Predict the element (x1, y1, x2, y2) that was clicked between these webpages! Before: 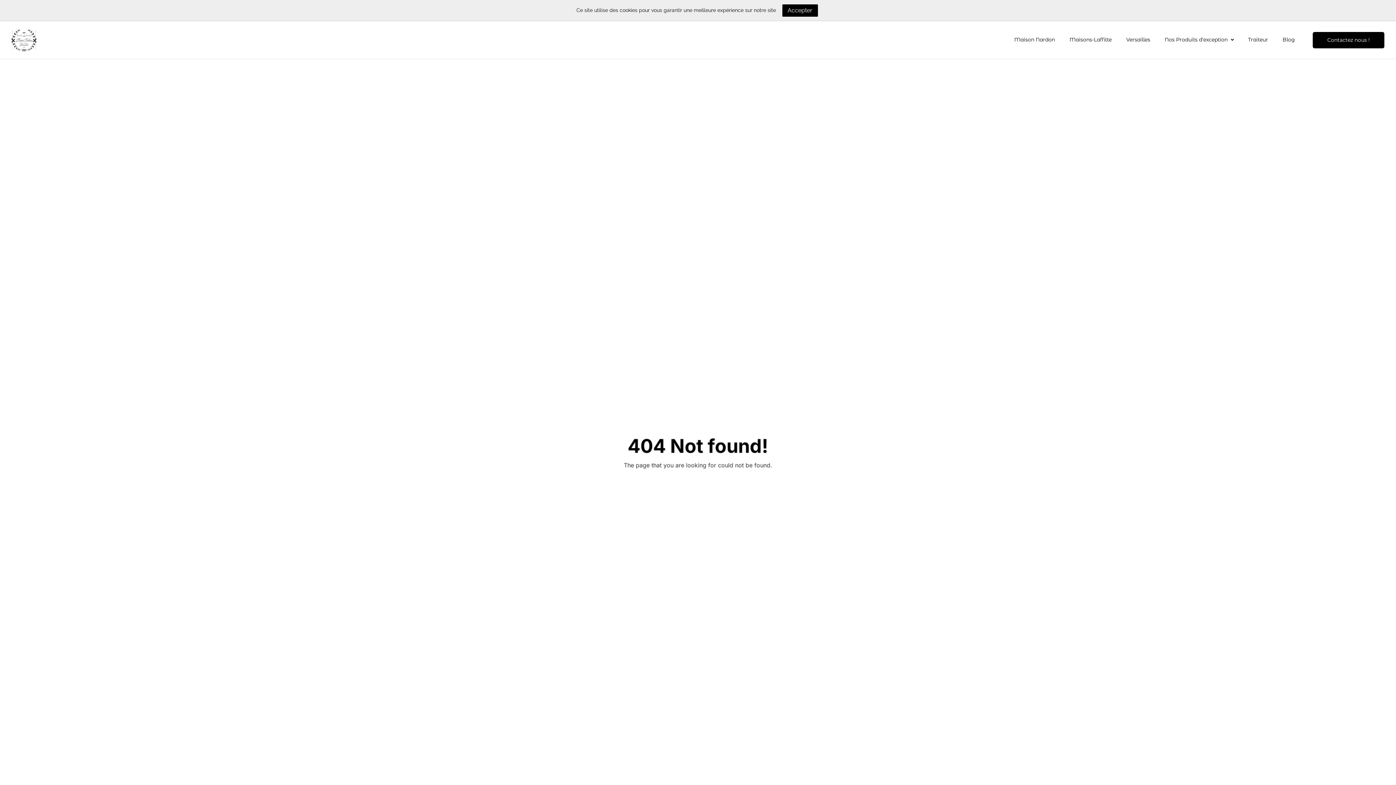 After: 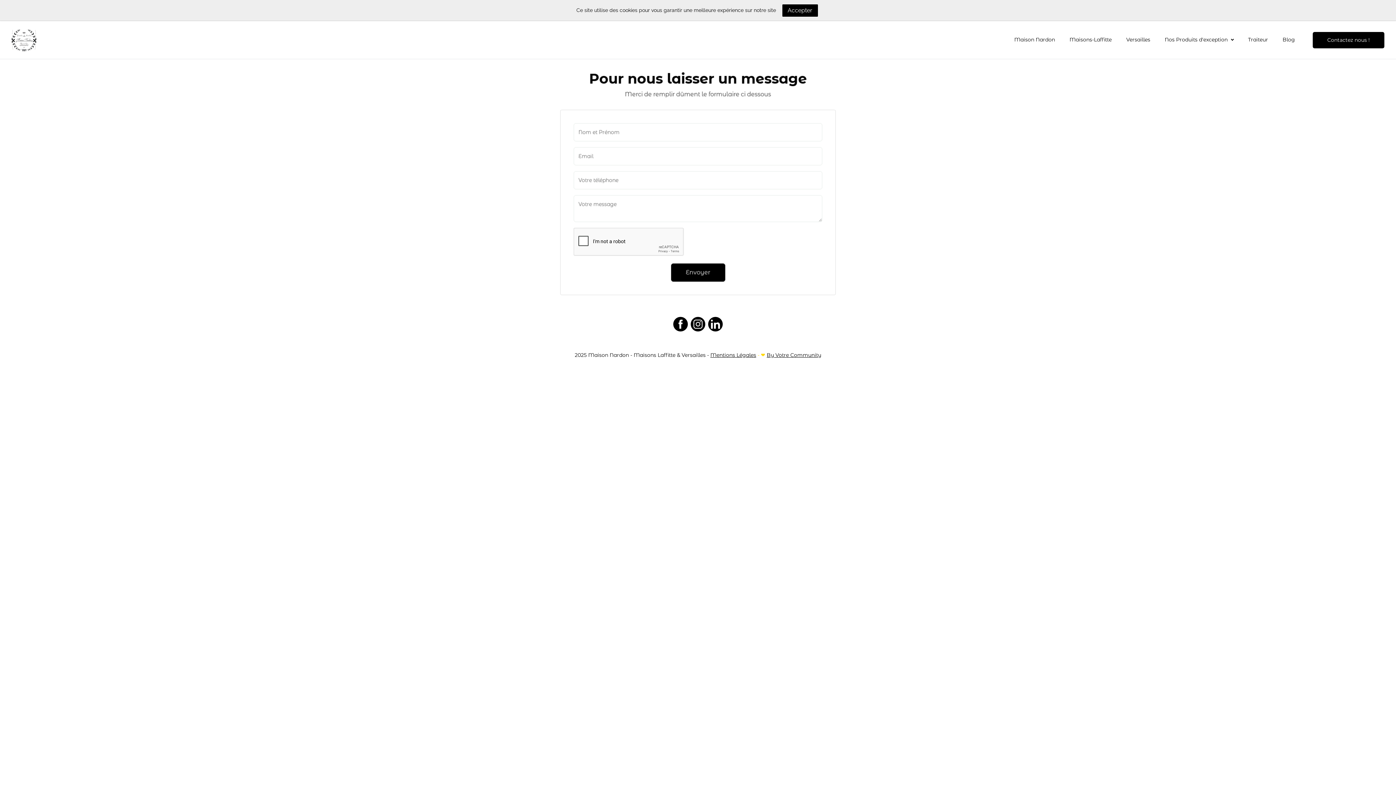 Action: bbox: (1312, 31, 1385, 48) label: Contactez nous !